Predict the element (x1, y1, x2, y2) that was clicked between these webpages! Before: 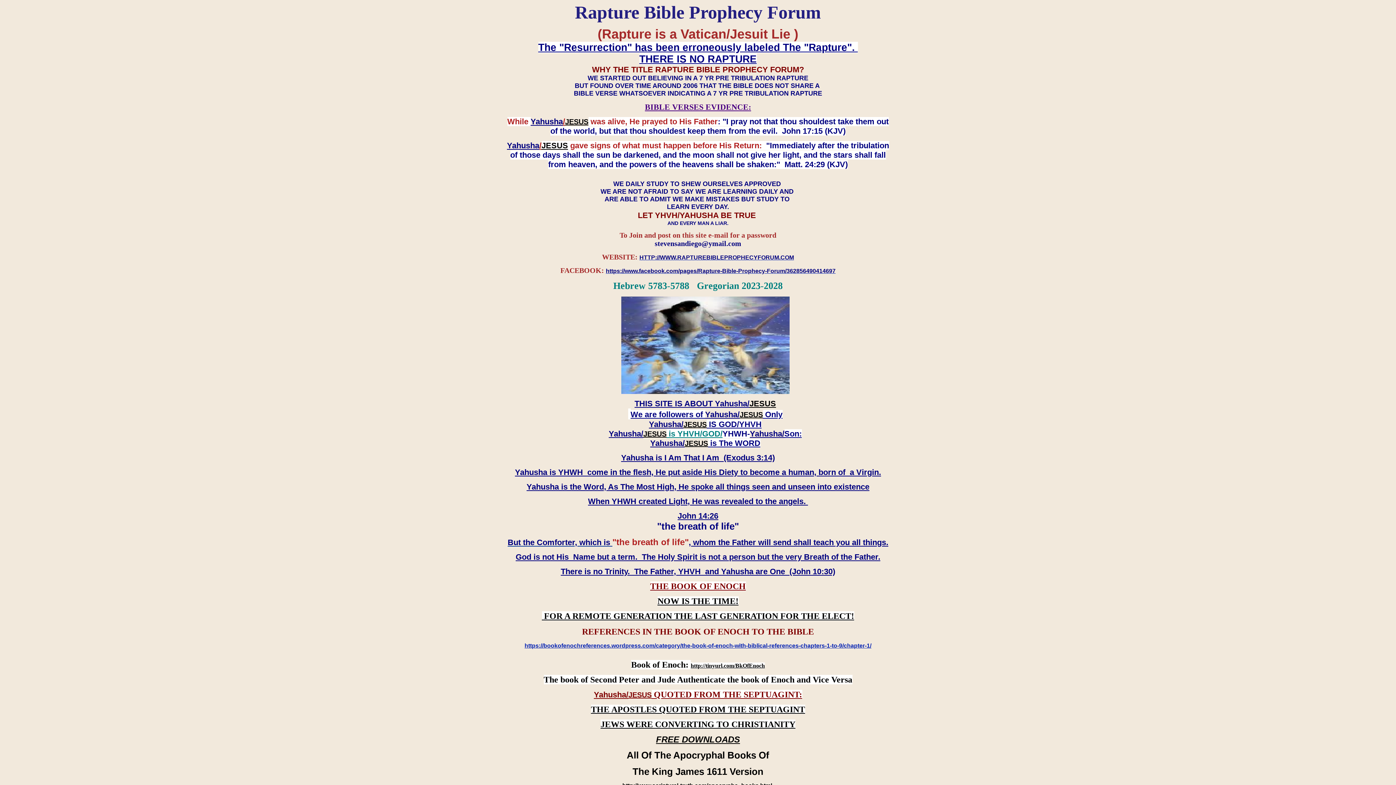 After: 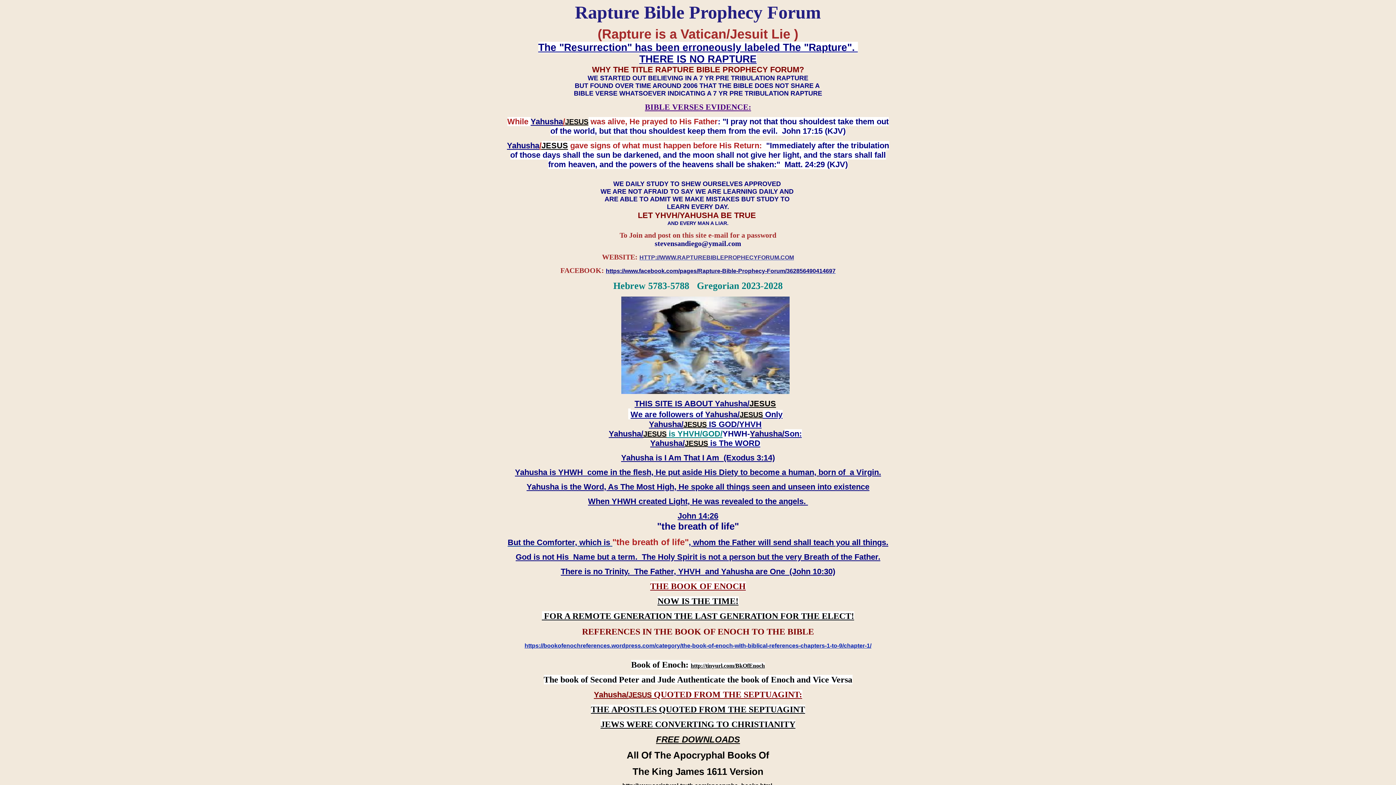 Action: label: HTTP://WWW.RAPTUREBIBLEPROPHECYFORUM.COM bbox: (639, 254, 794, 260)